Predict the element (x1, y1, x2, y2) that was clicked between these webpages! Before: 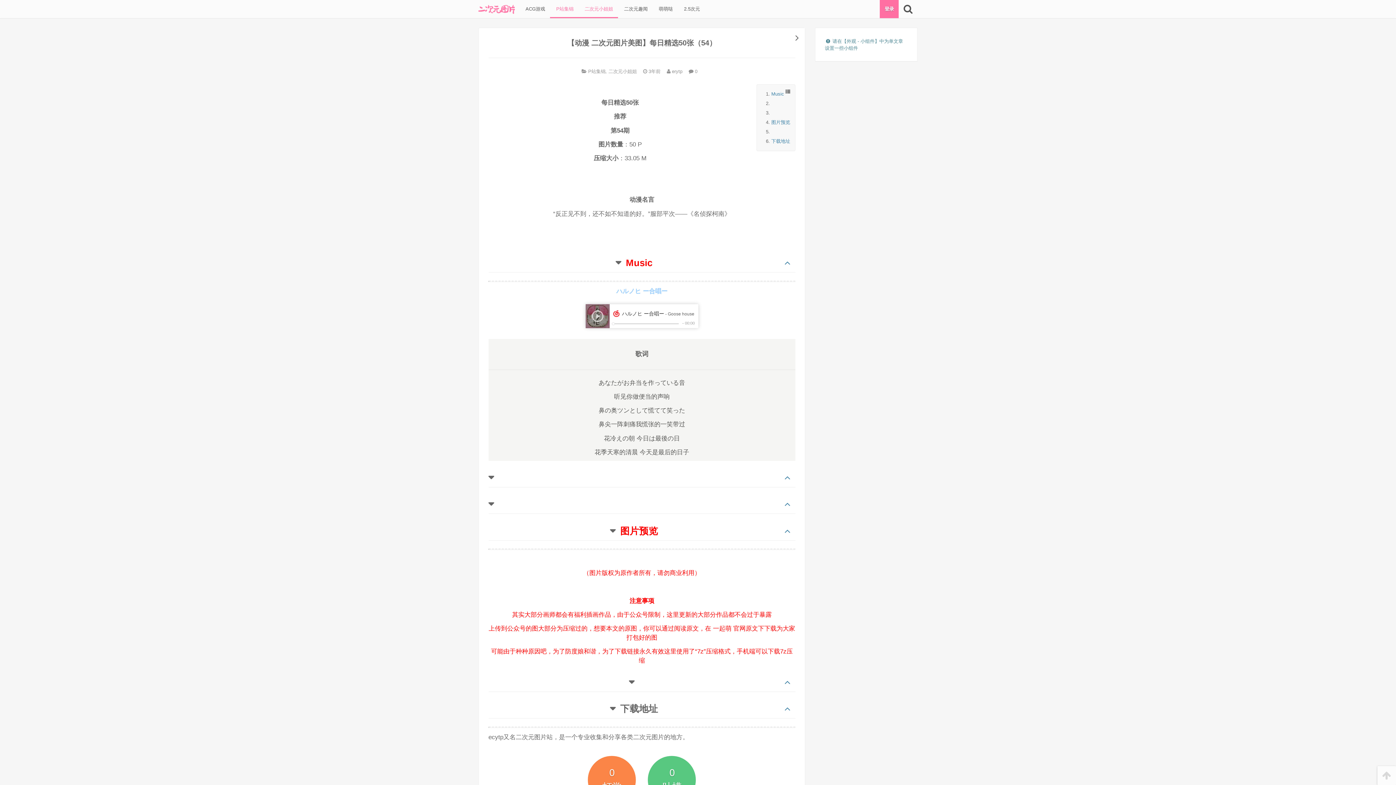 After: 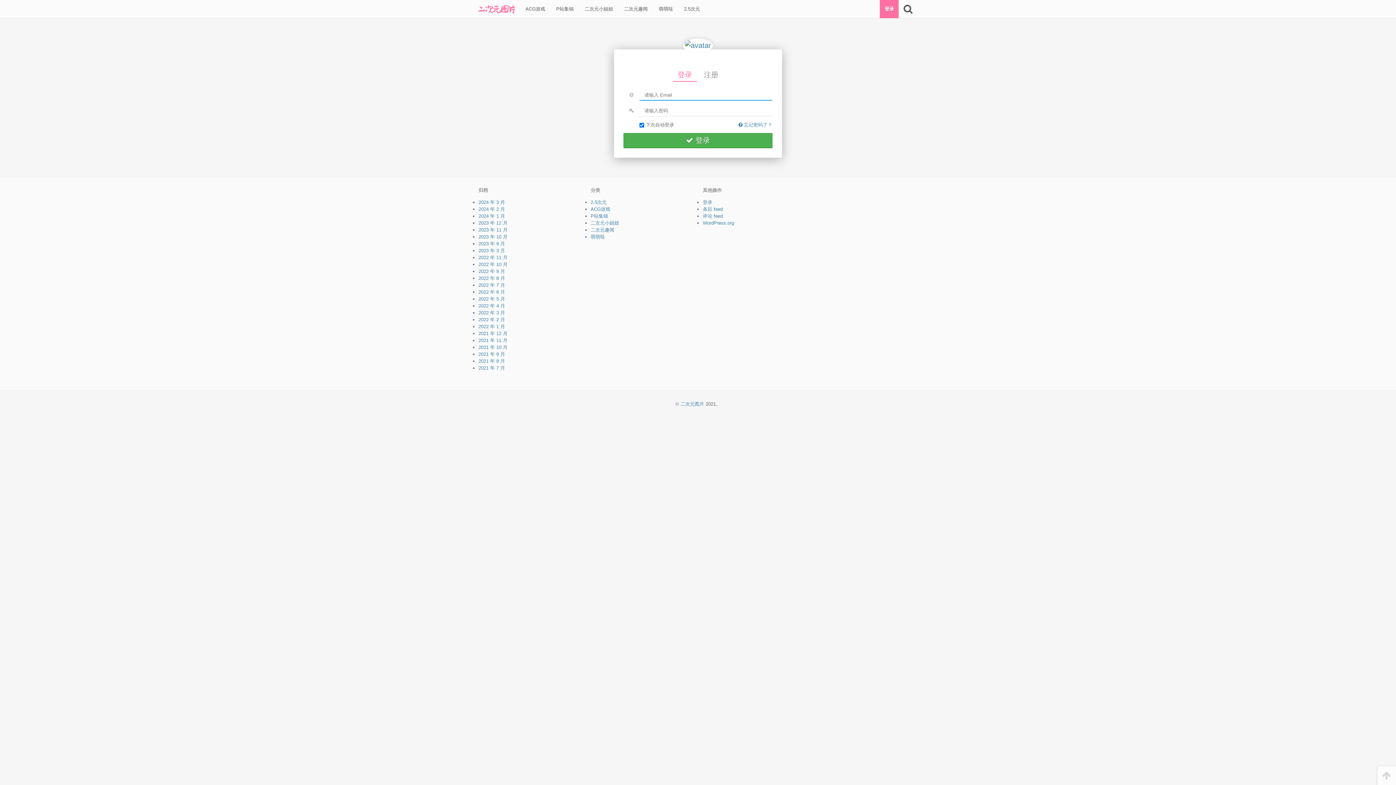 Action: bbox: (880, 0, 899, 18) label: 登录